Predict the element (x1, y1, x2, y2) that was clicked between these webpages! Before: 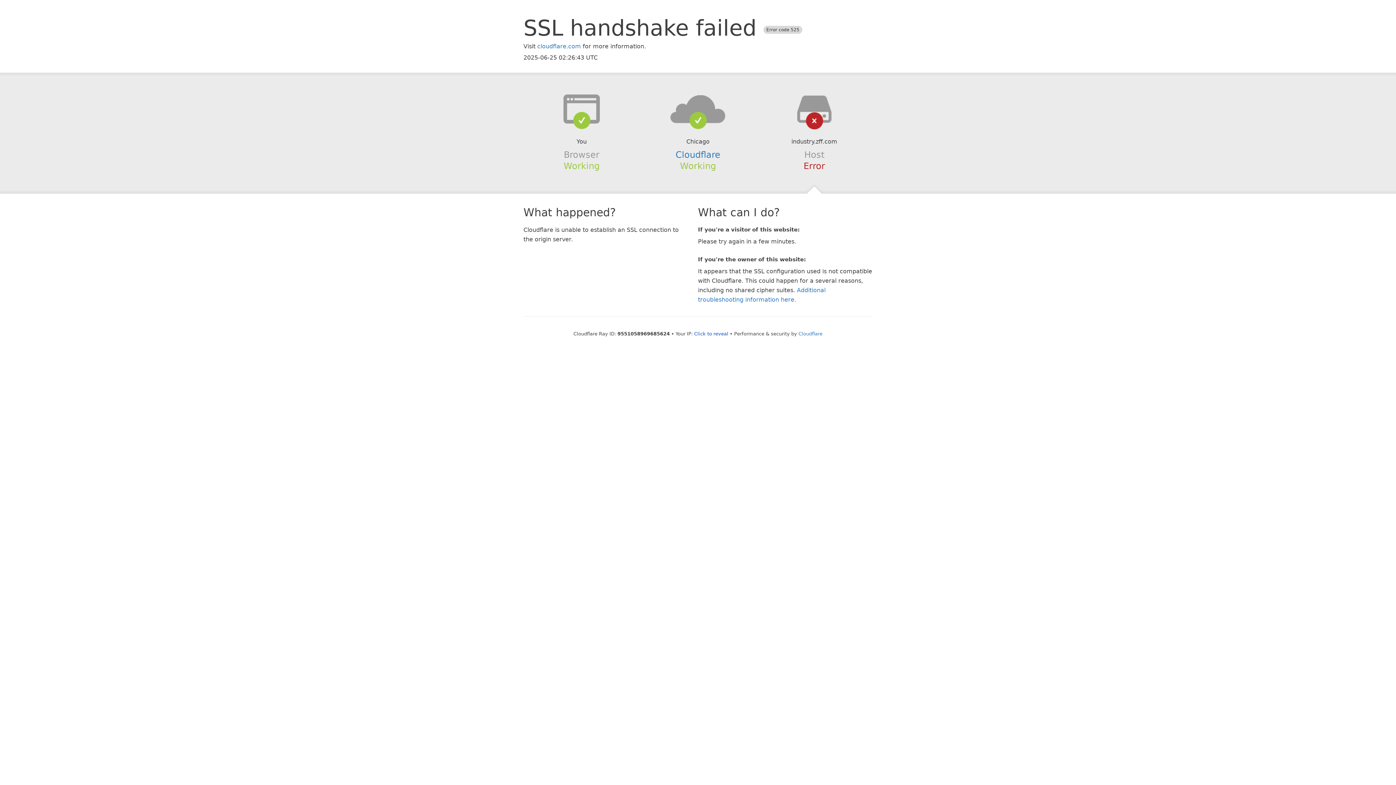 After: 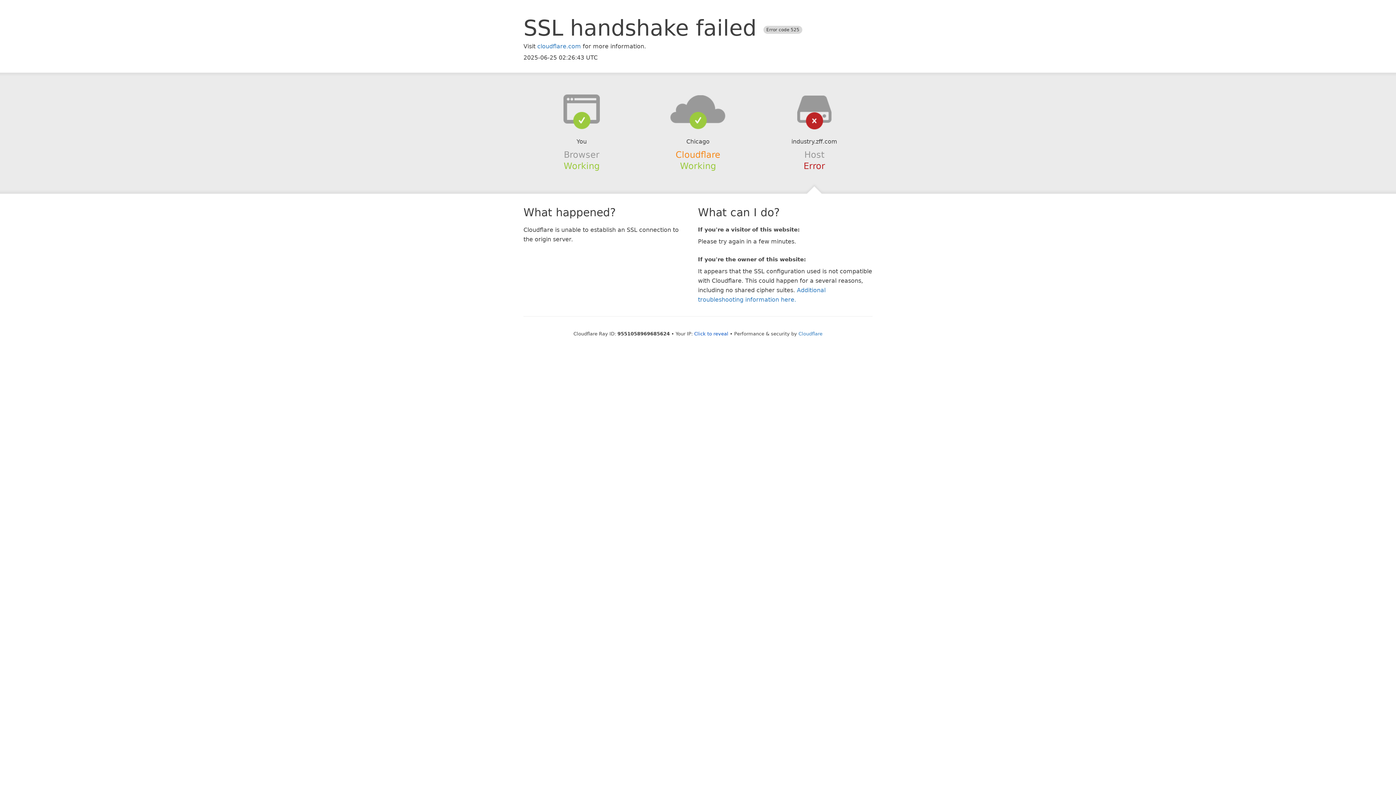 Action: bbox: (675, 149, 720, 159) label: Cloudflare